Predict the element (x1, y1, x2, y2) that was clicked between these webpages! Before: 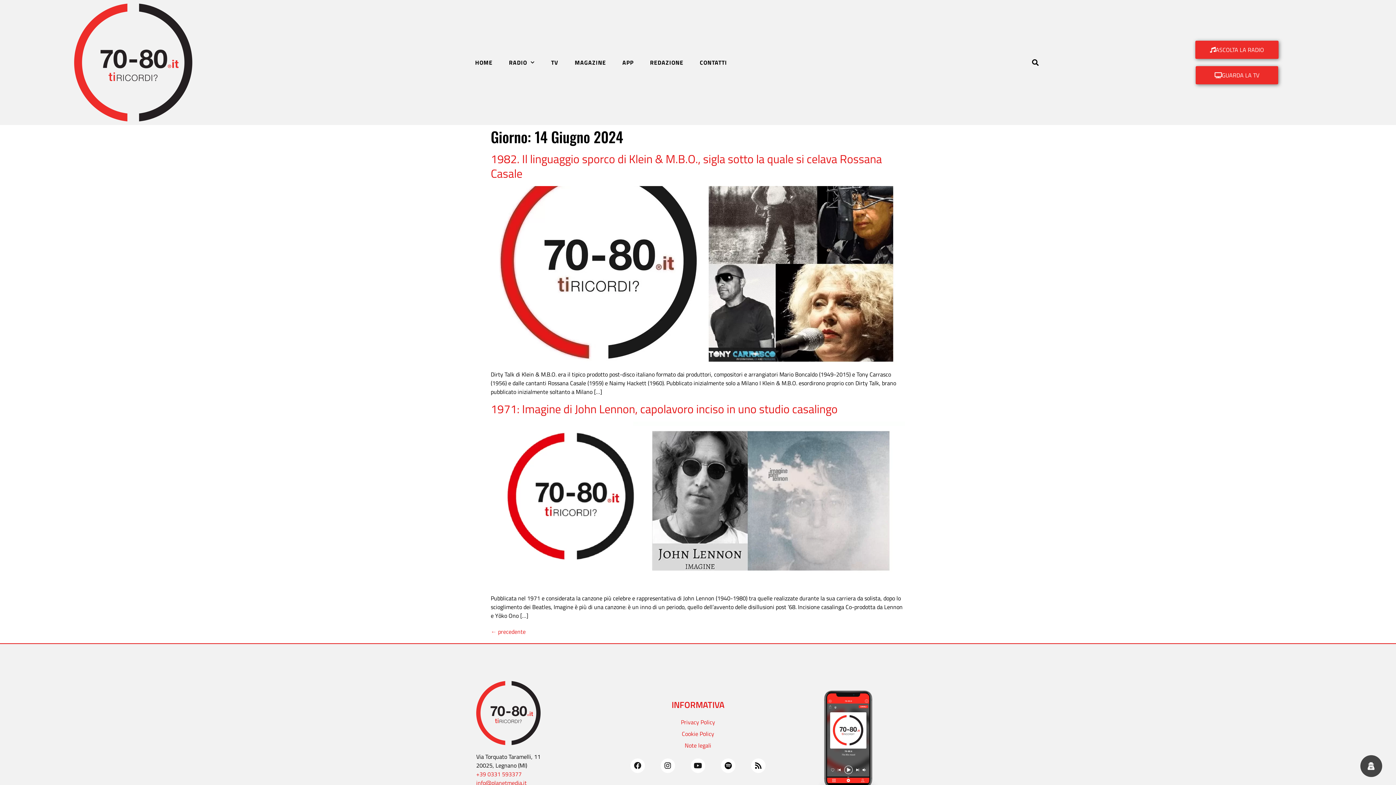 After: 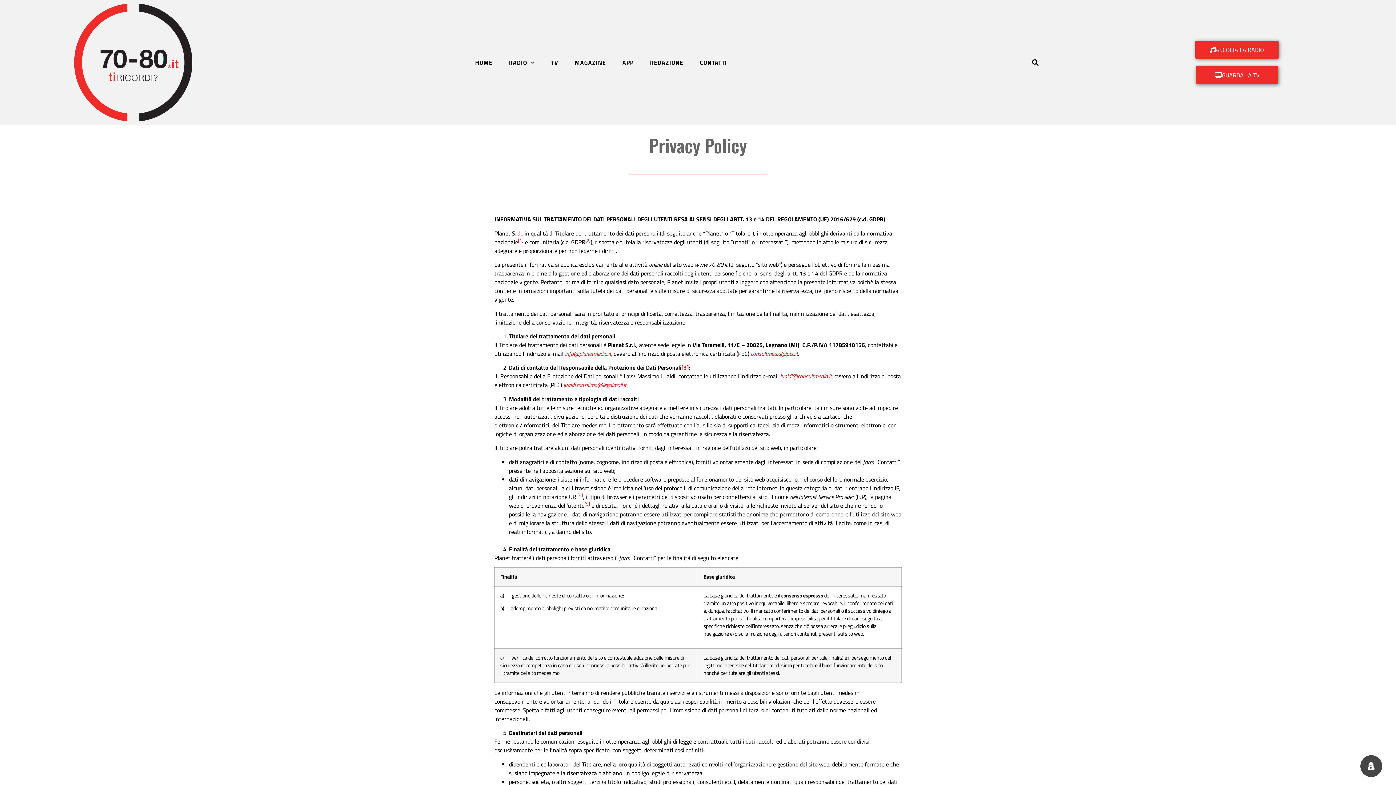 Action: bbox: (626, 716, 769, 728) label: Privacy Policy